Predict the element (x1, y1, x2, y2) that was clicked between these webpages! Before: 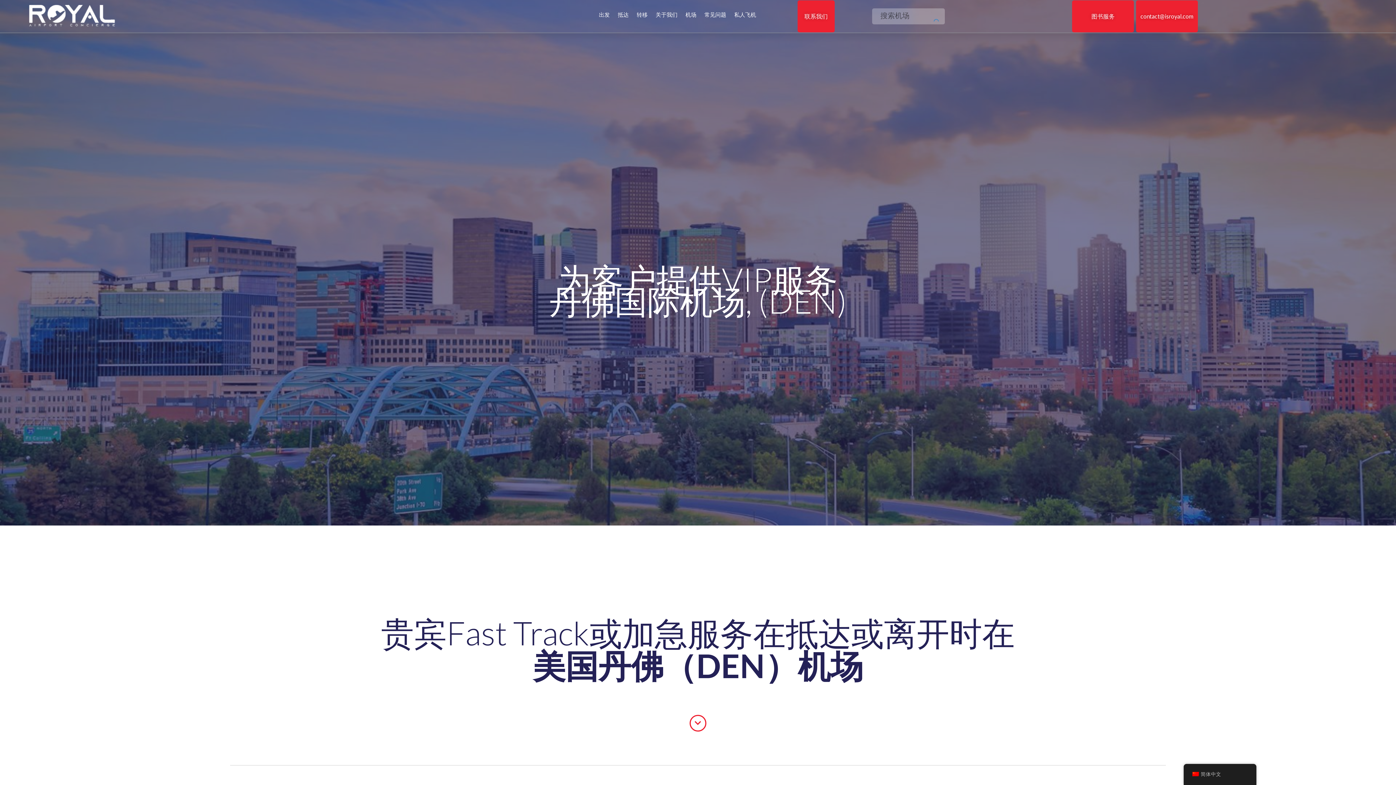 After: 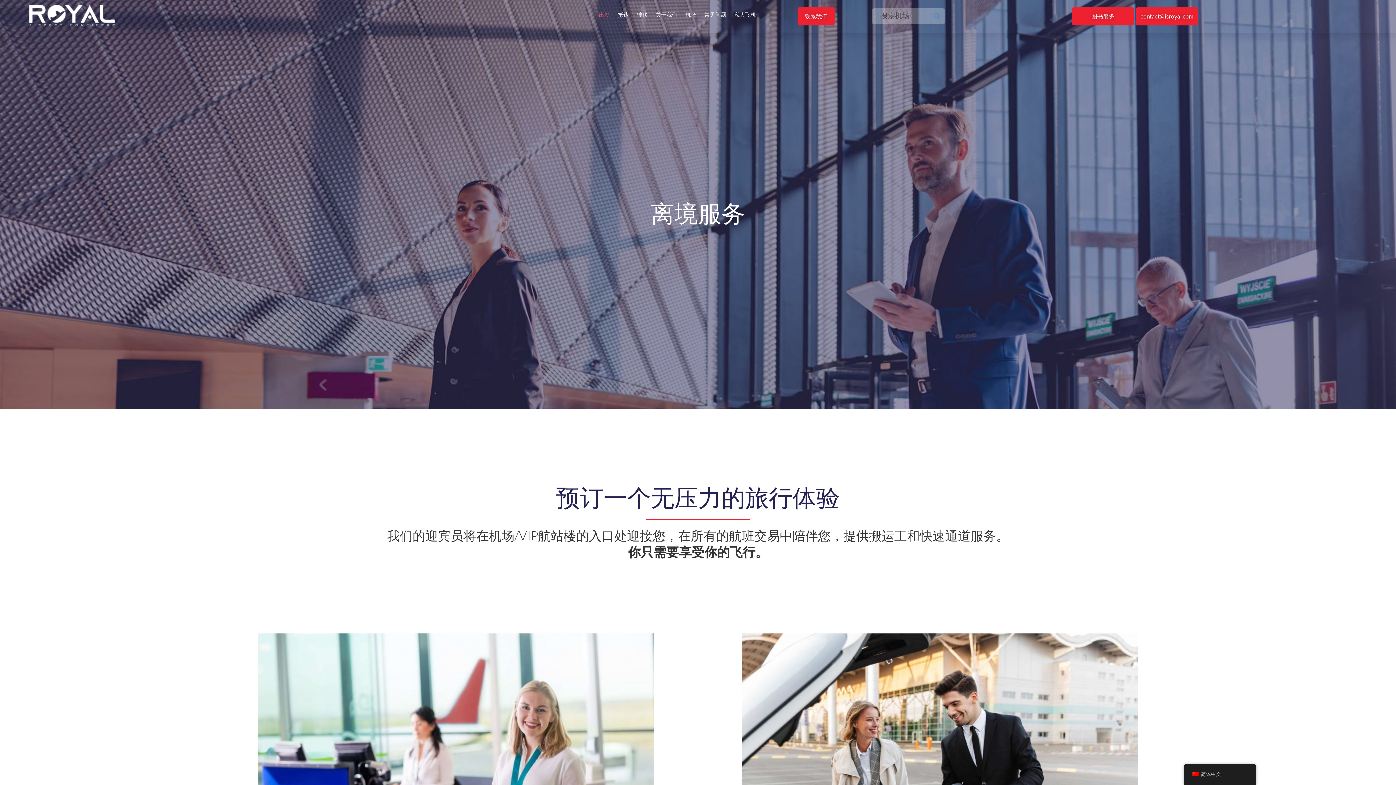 Action: label: 出发 bbox: (595, 10, 613, 19)